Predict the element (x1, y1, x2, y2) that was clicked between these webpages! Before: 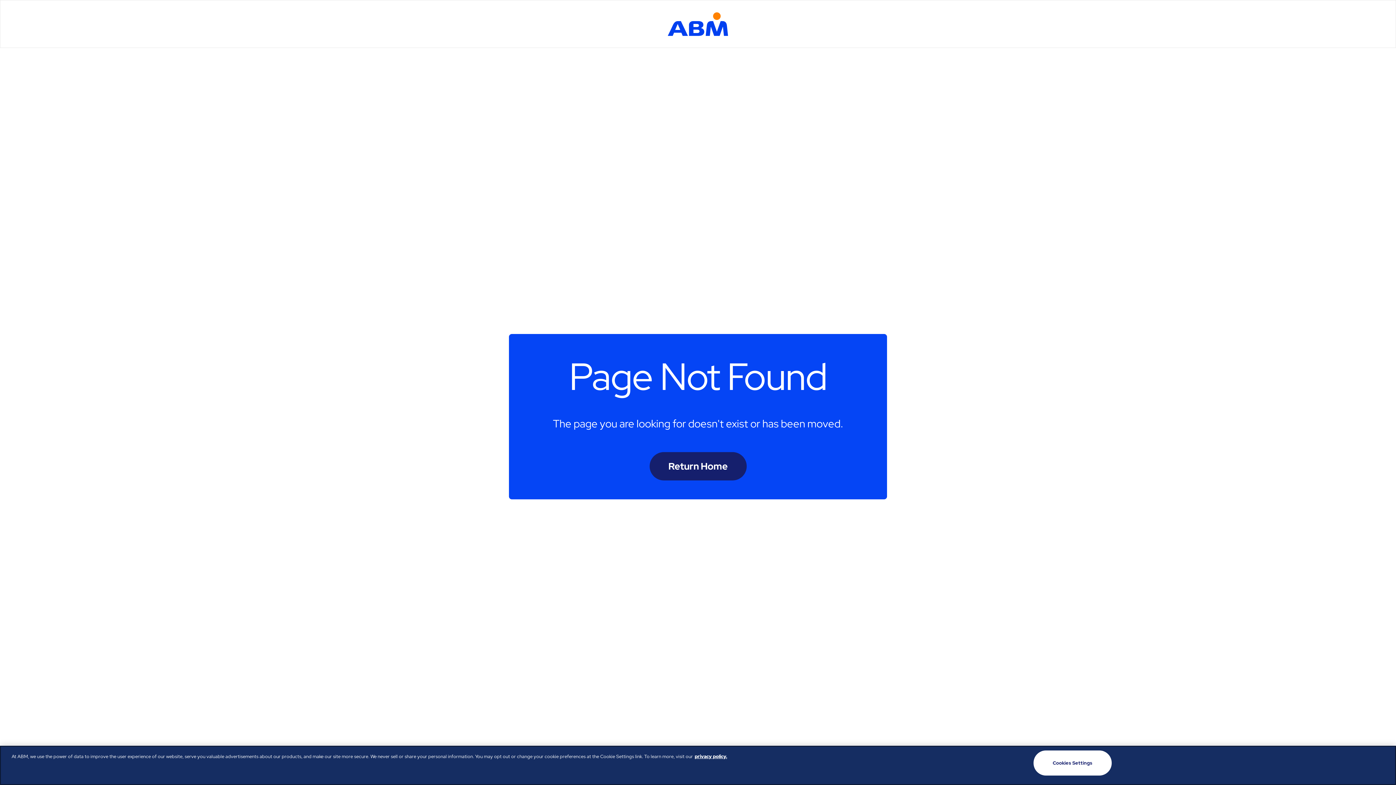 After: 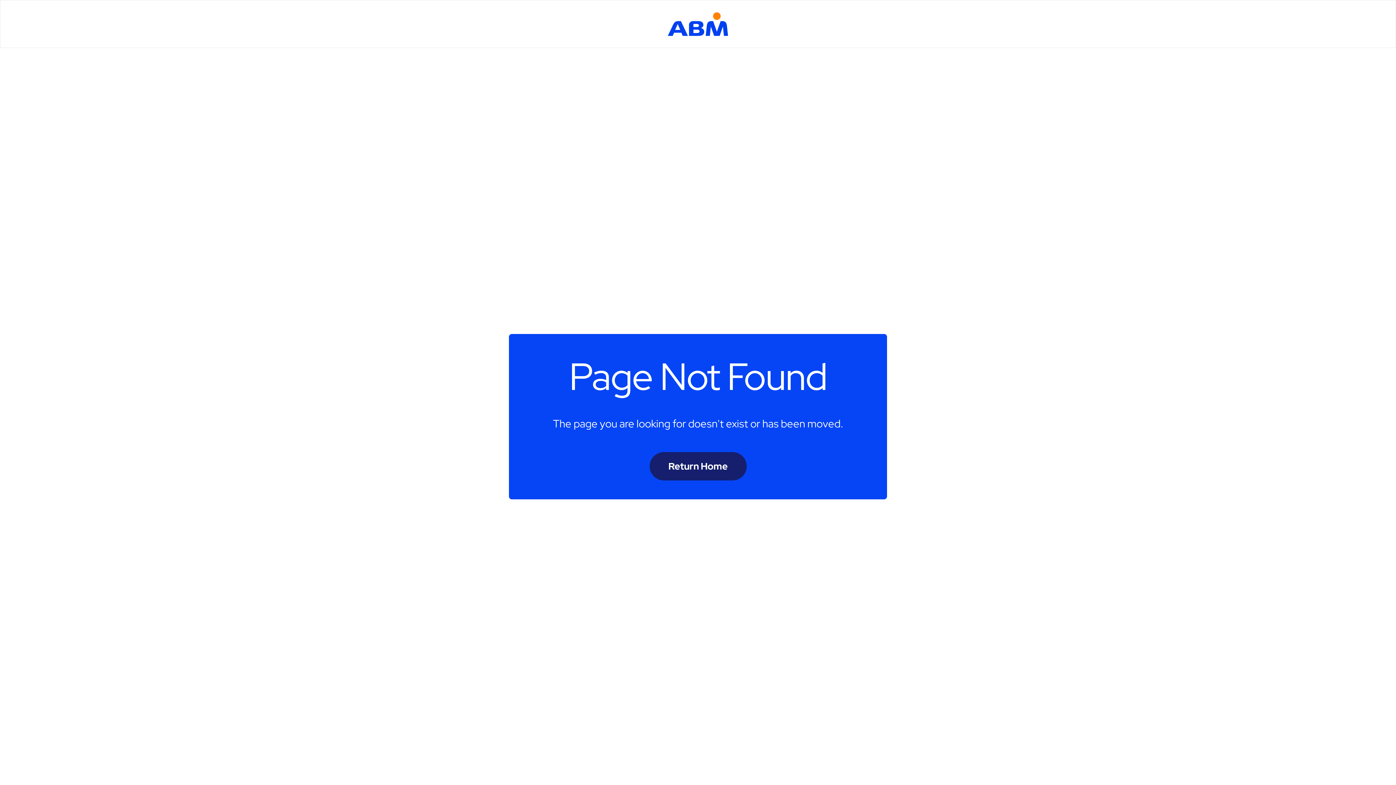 Action: bbox: (1376, 756, 1392, 772) label: Close